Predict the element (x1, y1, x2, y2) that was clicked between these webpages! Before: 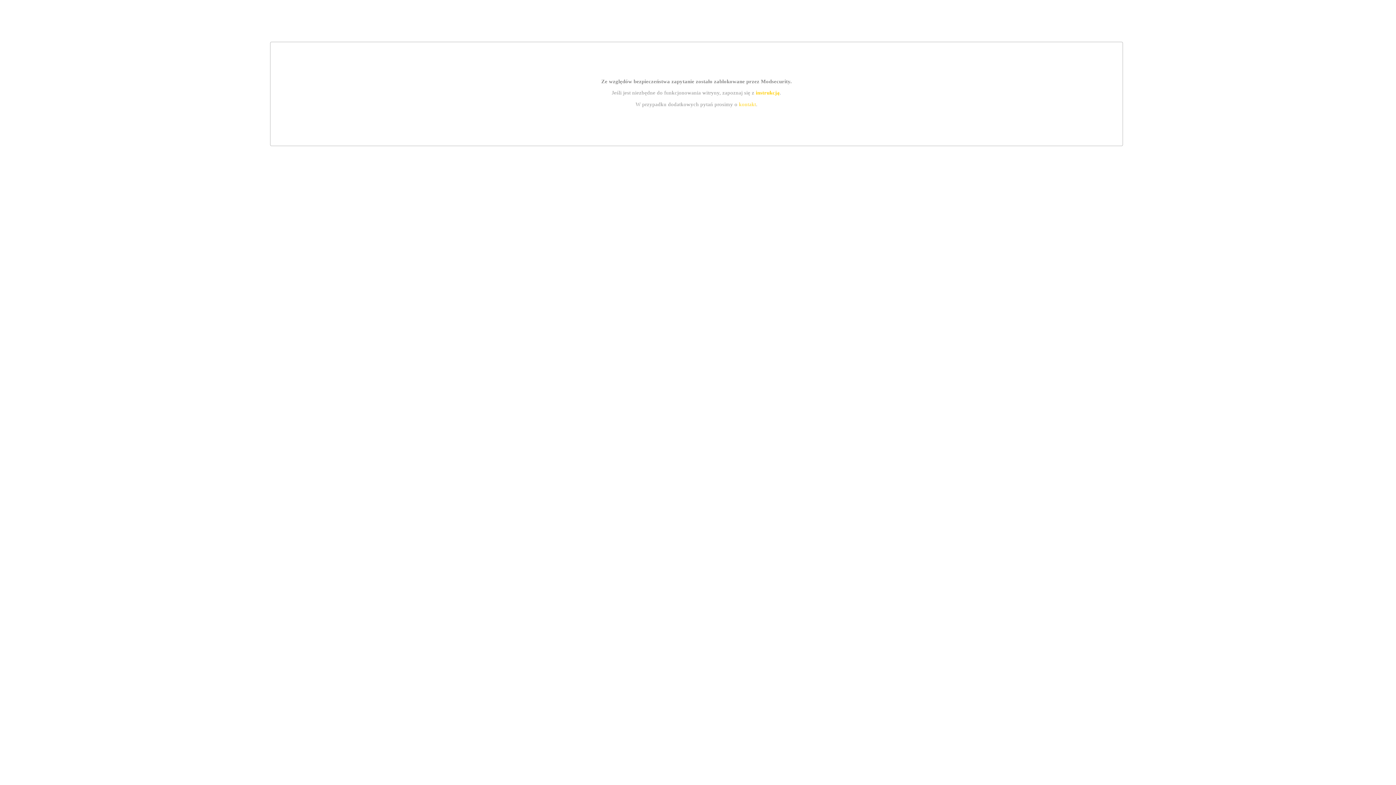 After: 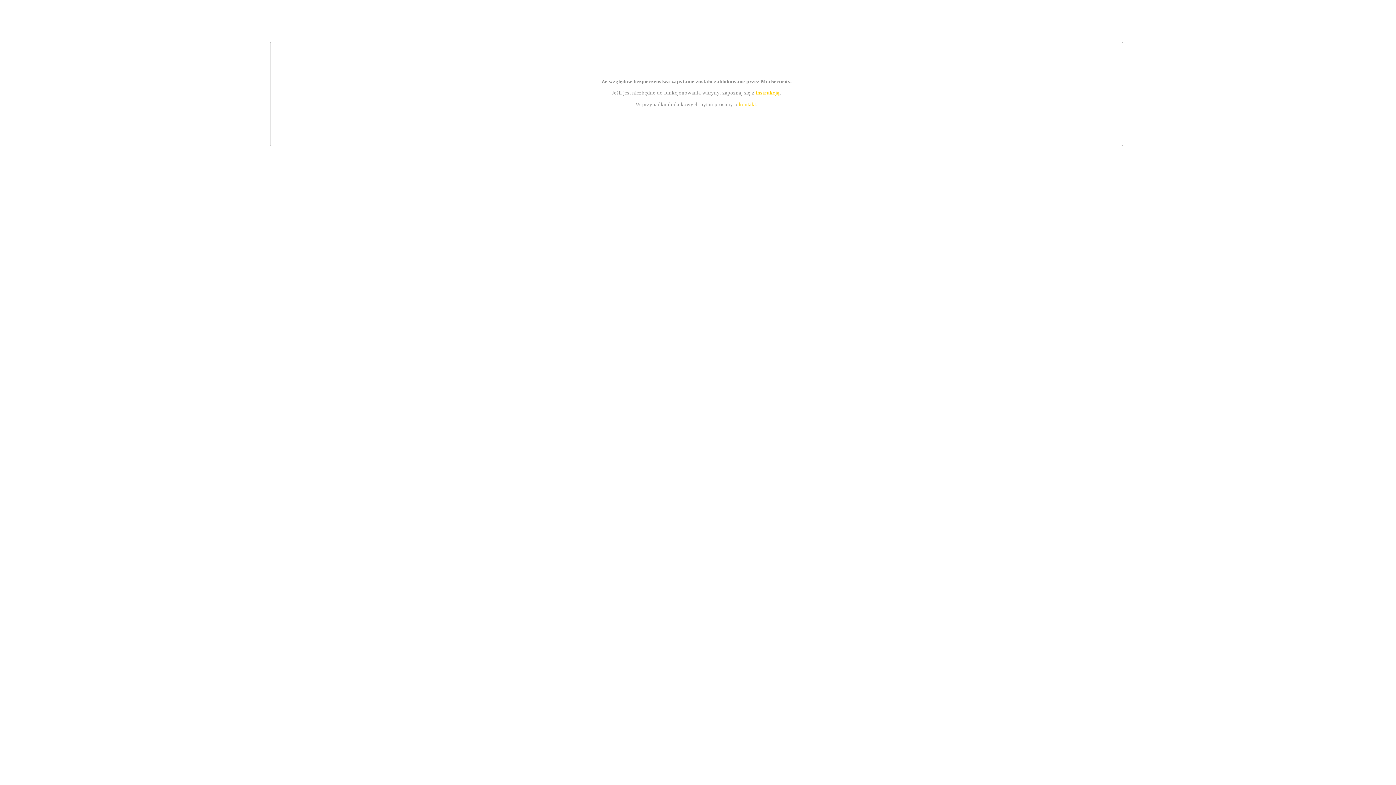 Action: bbox: (739, 101, 756, 107) label: kontakt